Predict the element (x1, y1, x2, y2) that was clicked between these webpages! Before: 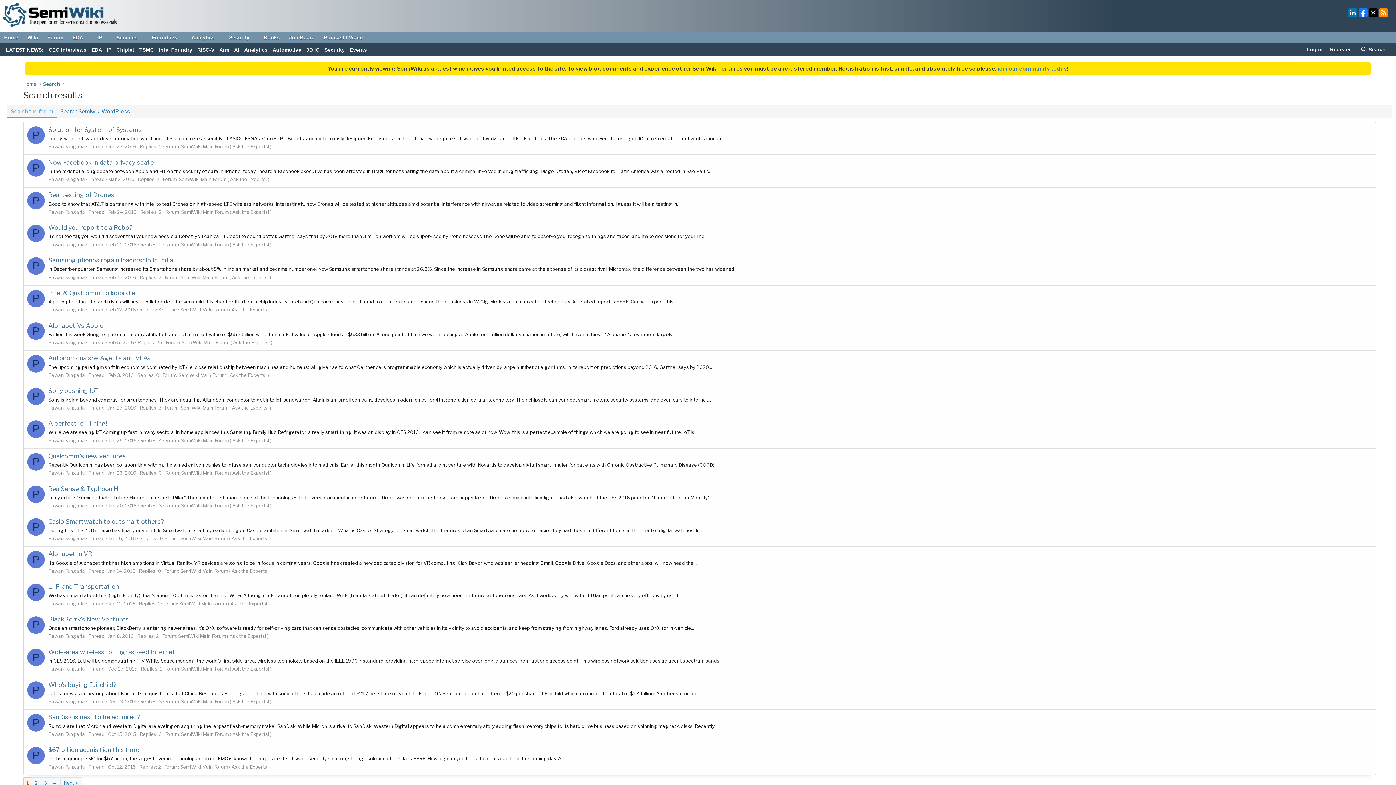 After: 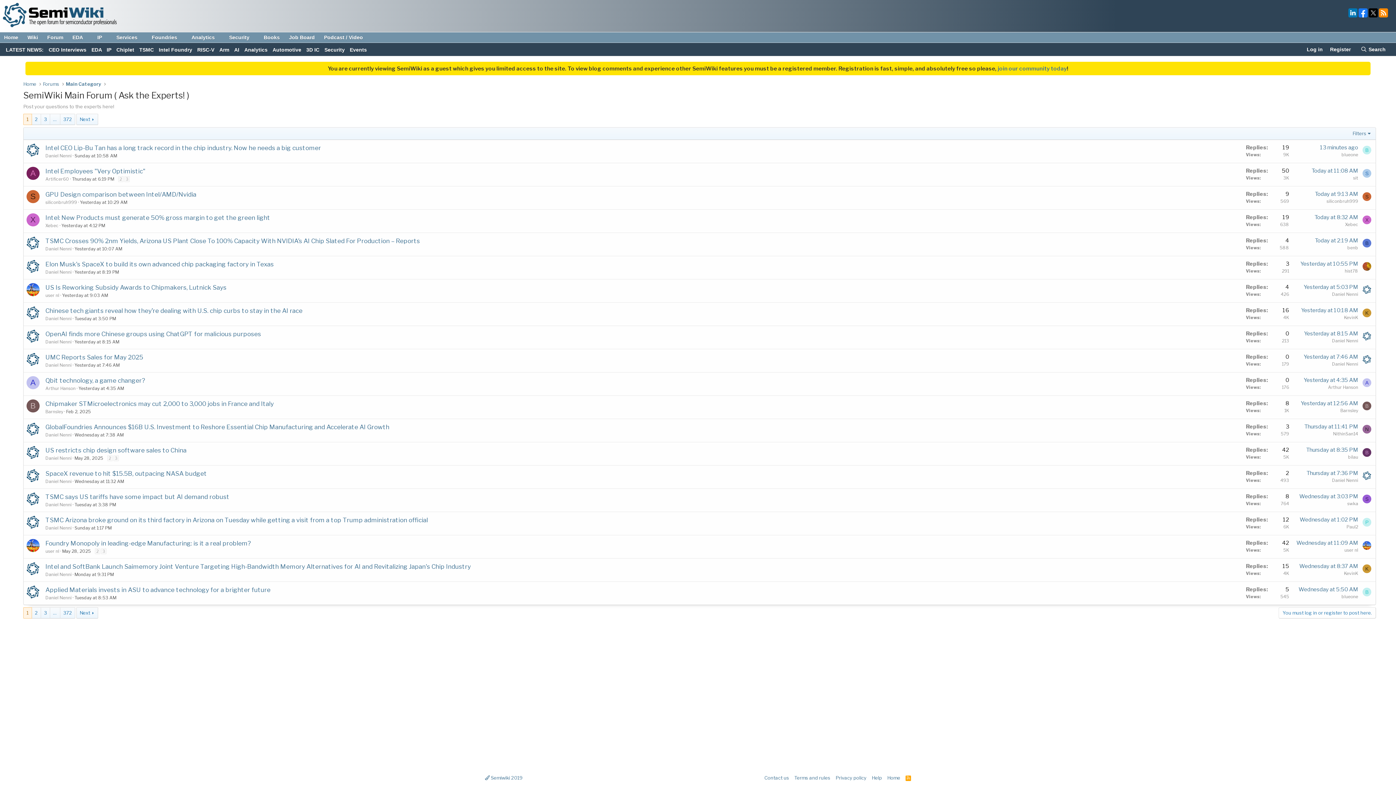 Action: label: SemiWiki Main Forum ( Ask the Experts! ) bbox: (178, 176, 269, 182)